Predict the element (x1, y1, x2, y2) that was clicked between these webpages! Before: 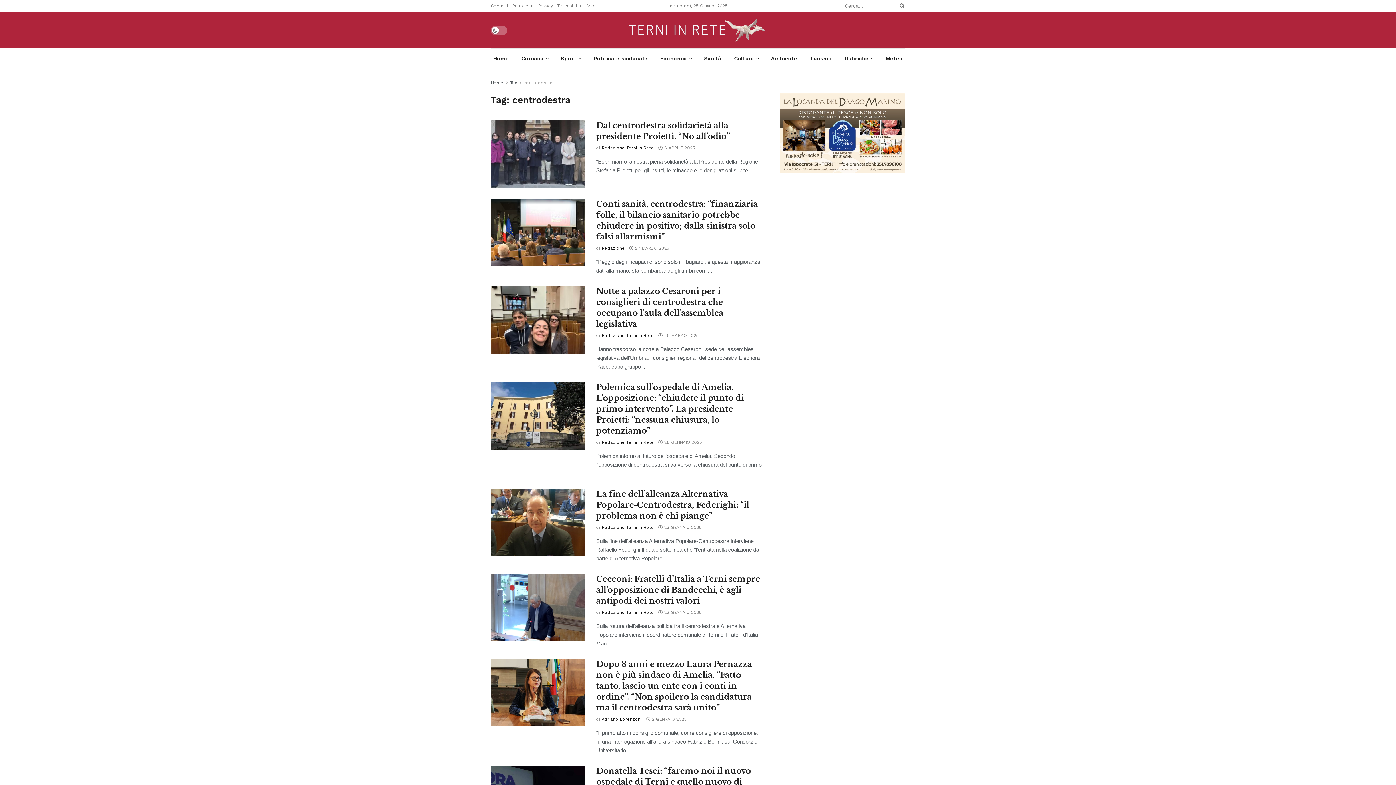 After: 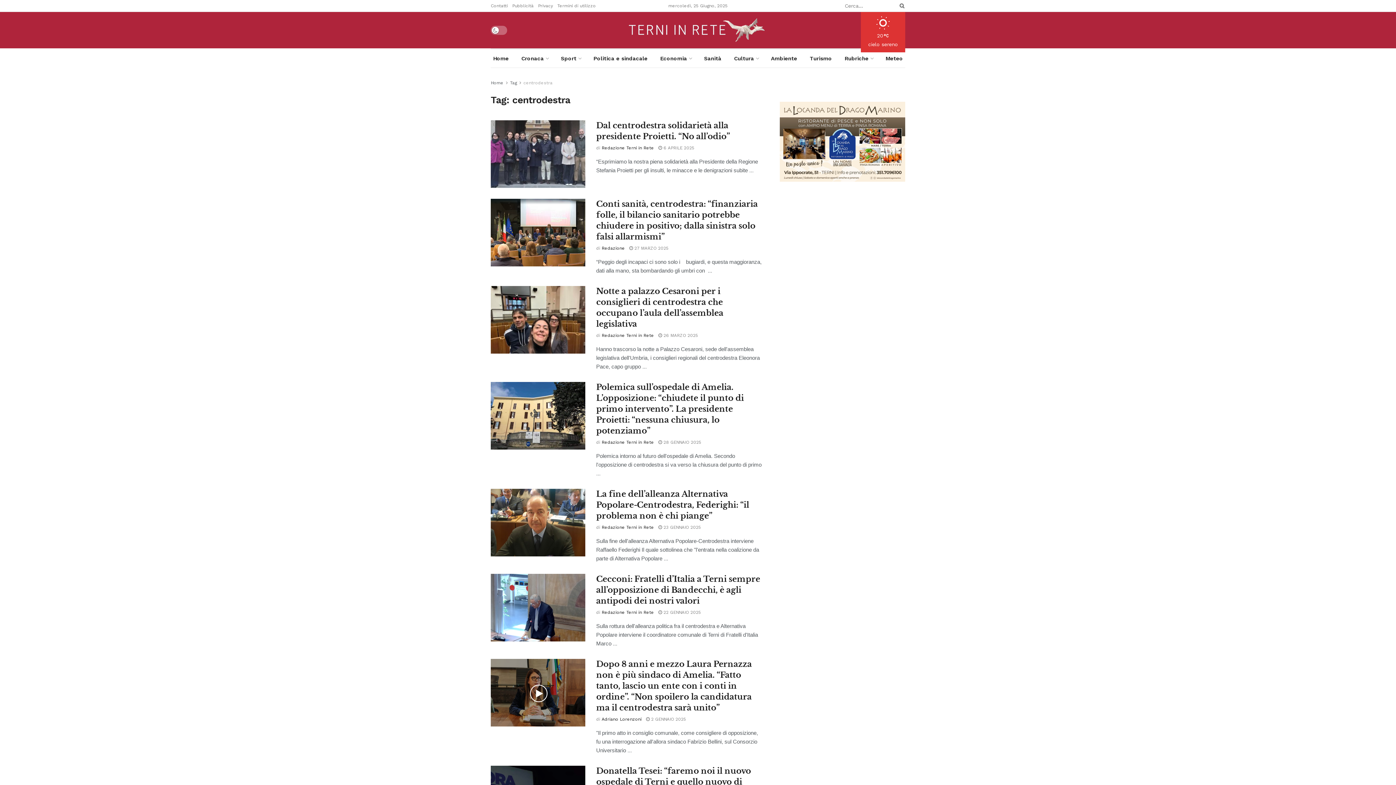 Action: bbox: (629, 16, 767, 43)